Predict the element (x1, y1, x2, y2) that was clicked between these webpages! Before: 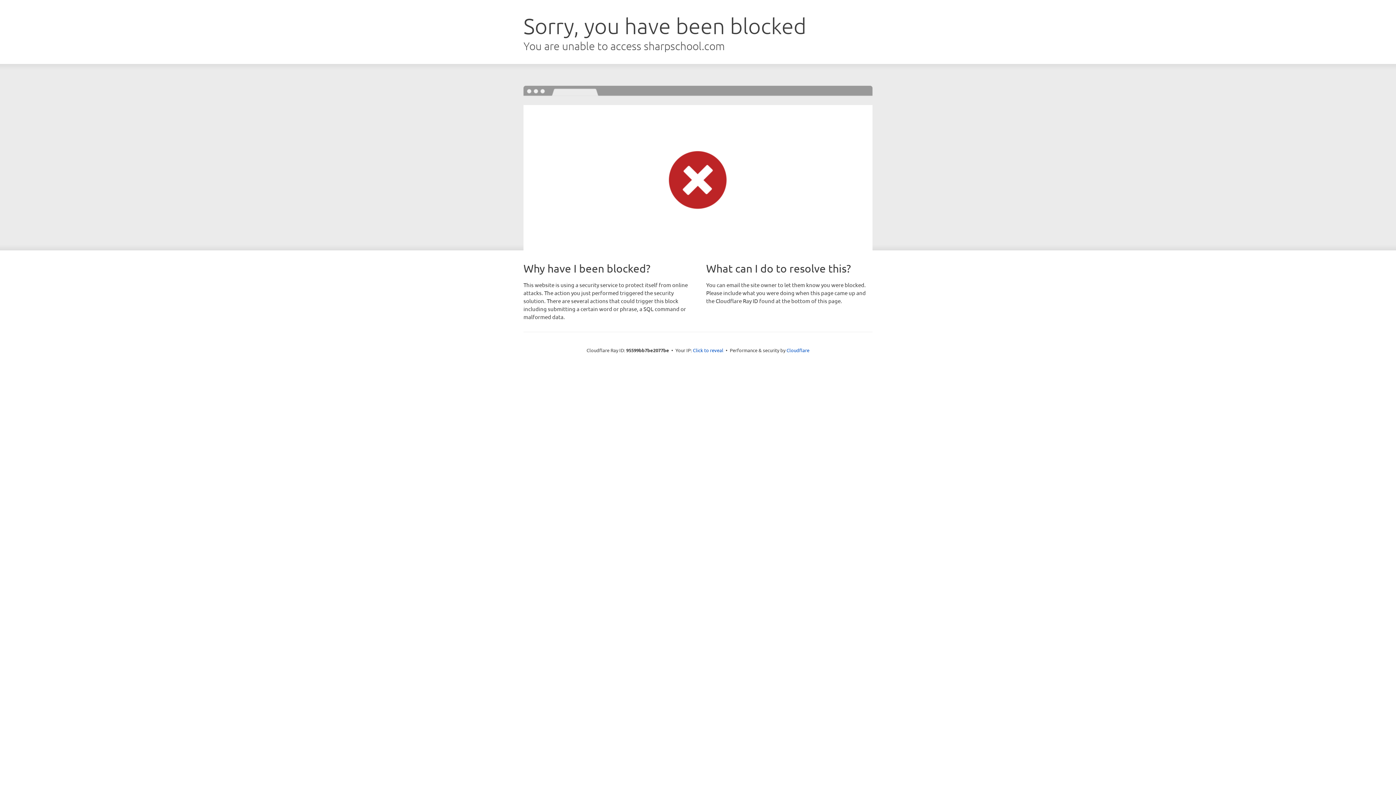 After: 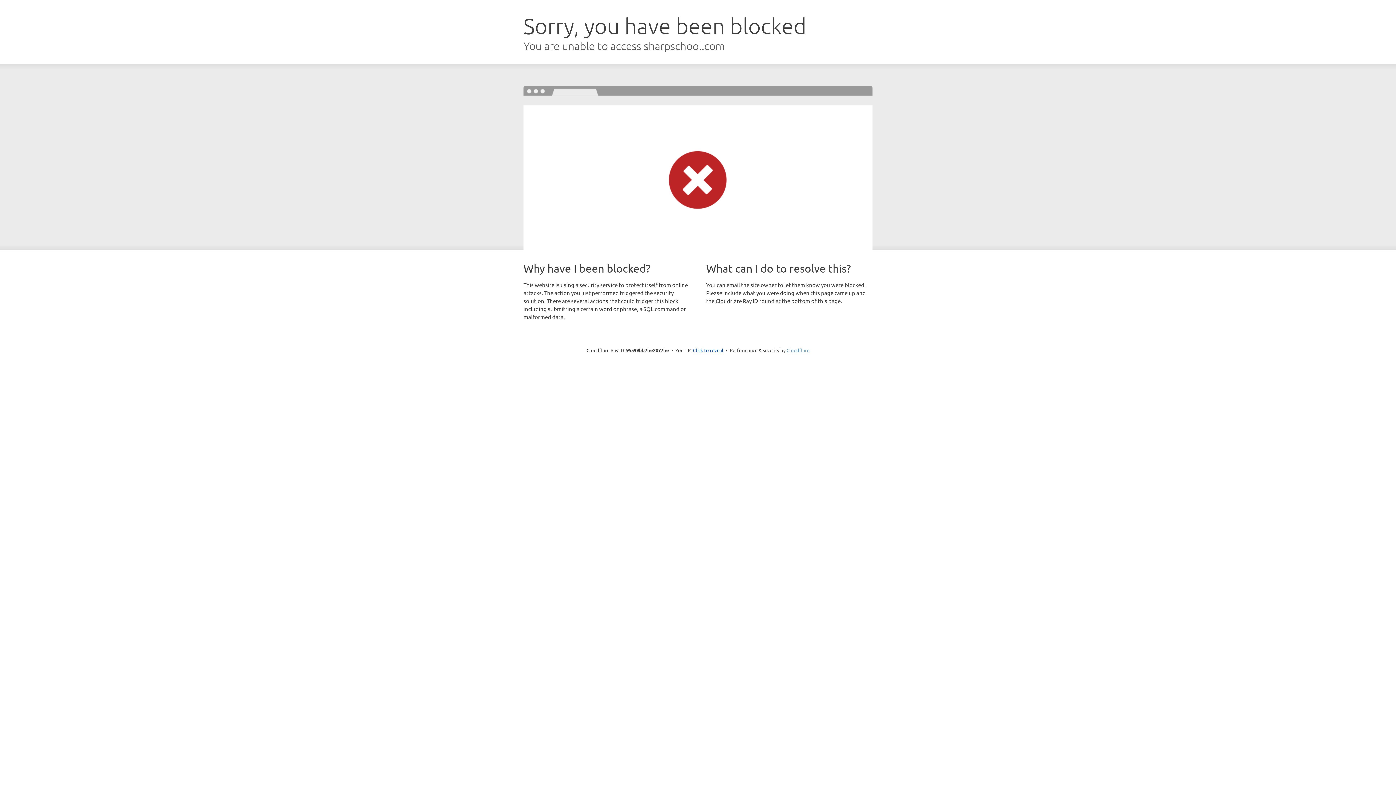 Action: bbox: (786, 347, 809, 353) label: Cloudflare